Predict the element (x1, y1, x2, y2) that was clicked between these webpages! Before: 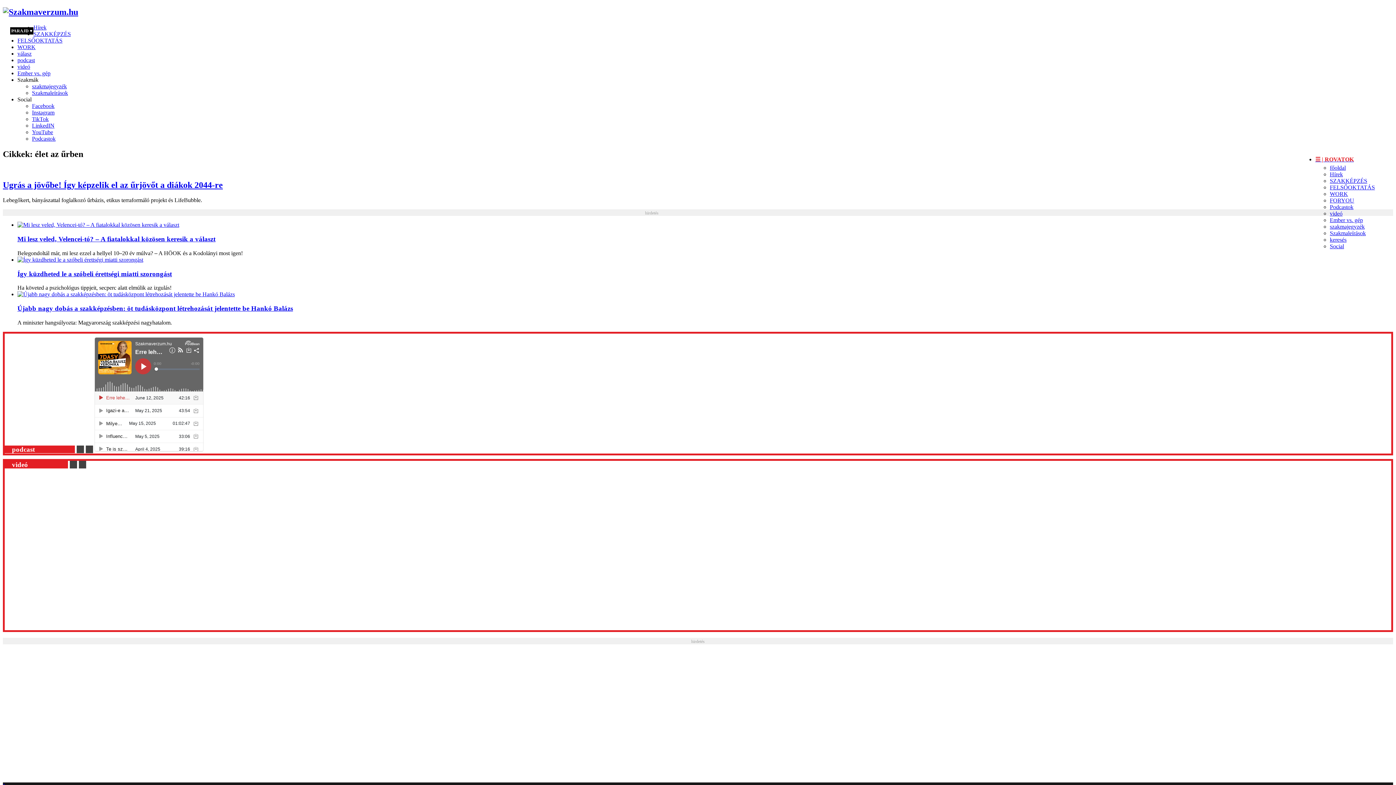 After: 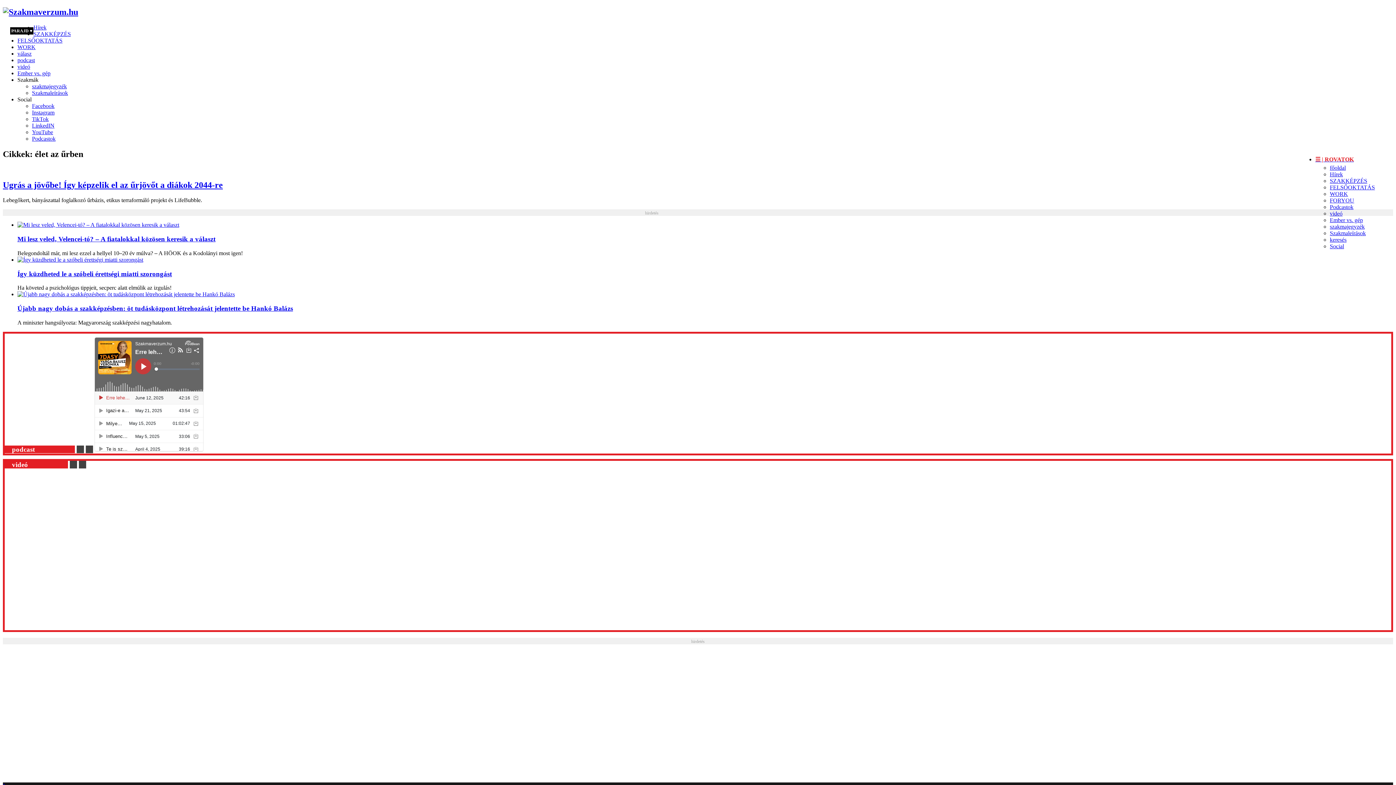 Action: label: ☰ | ROVATOK bbox: (1315, 155, 1354, 162)